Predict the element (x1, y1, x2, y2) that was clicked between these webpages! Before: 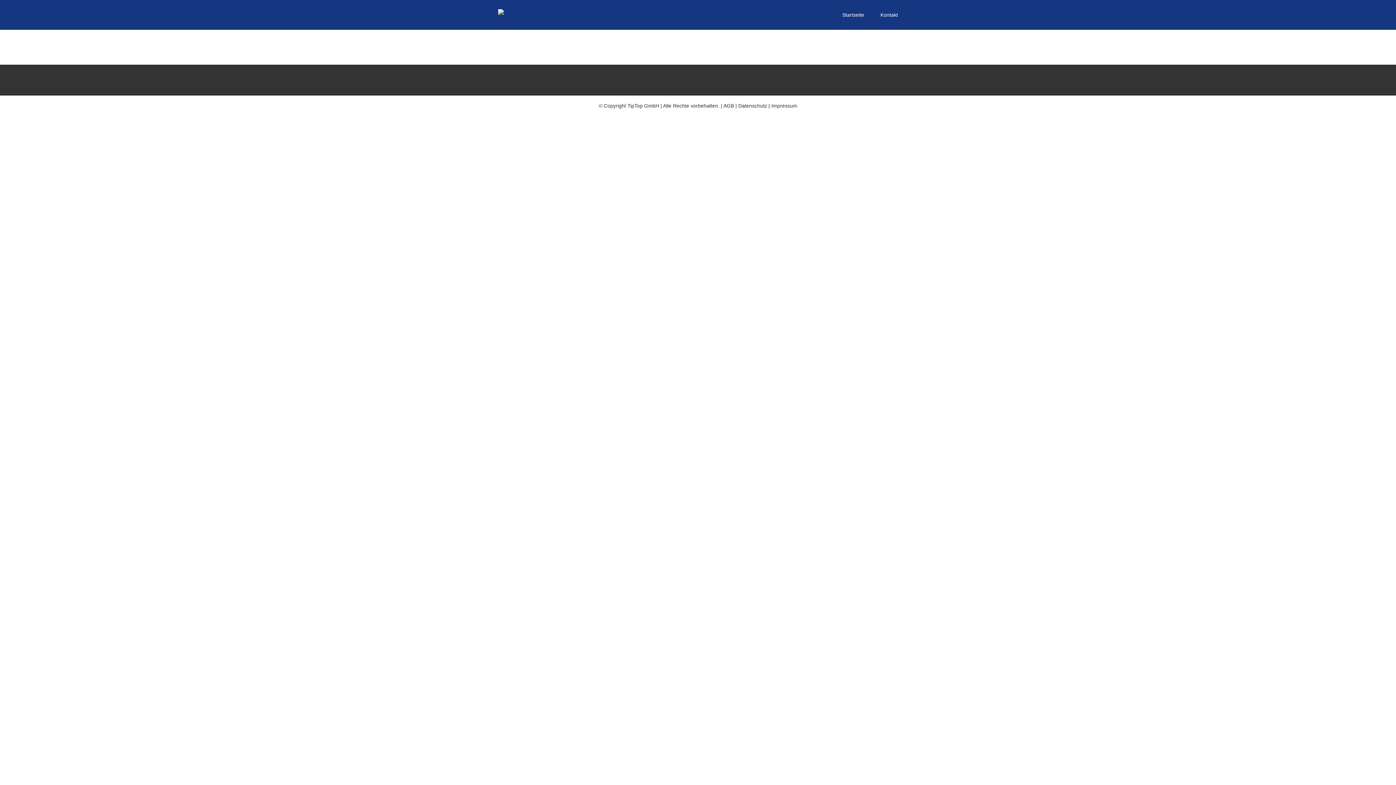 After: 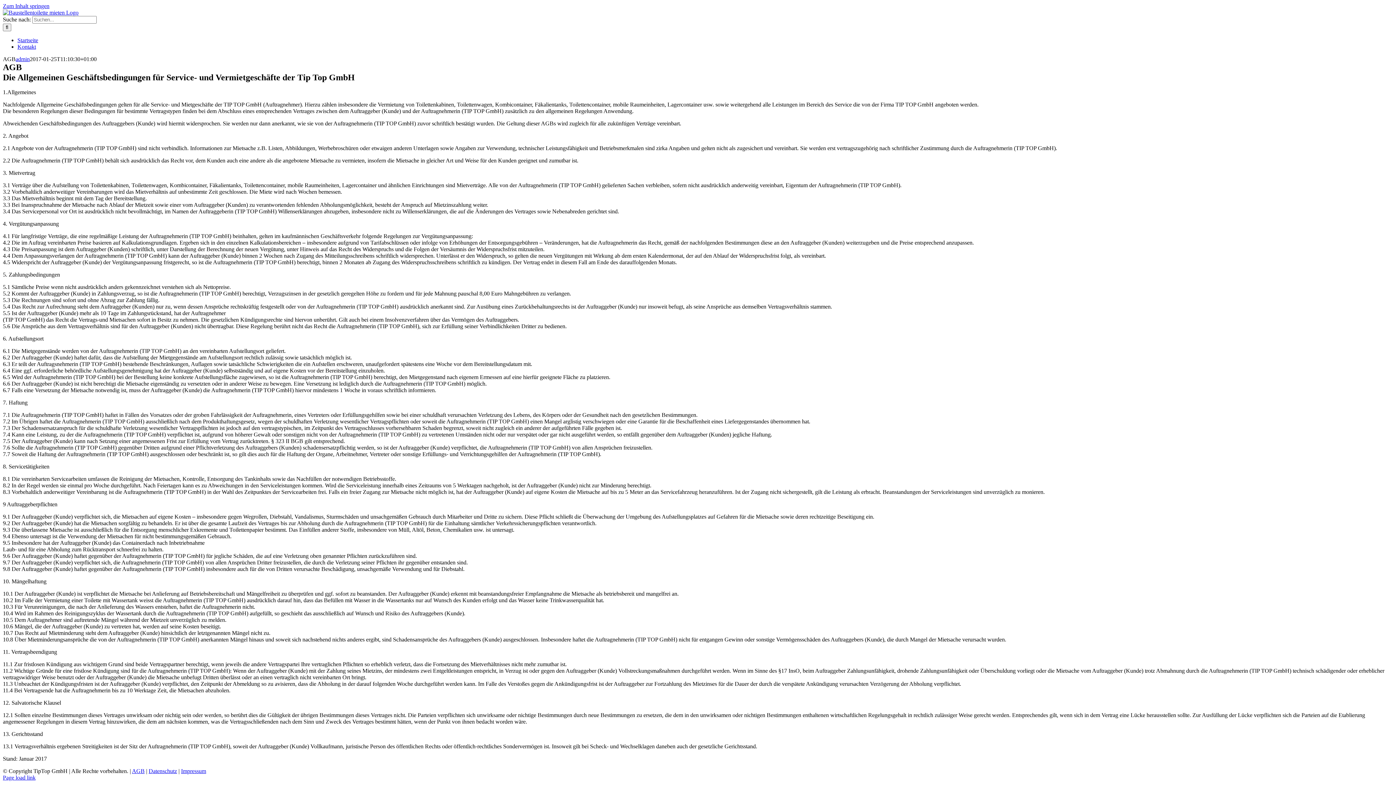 Action: label: AGB bbox: (723, 102, 734, 108)